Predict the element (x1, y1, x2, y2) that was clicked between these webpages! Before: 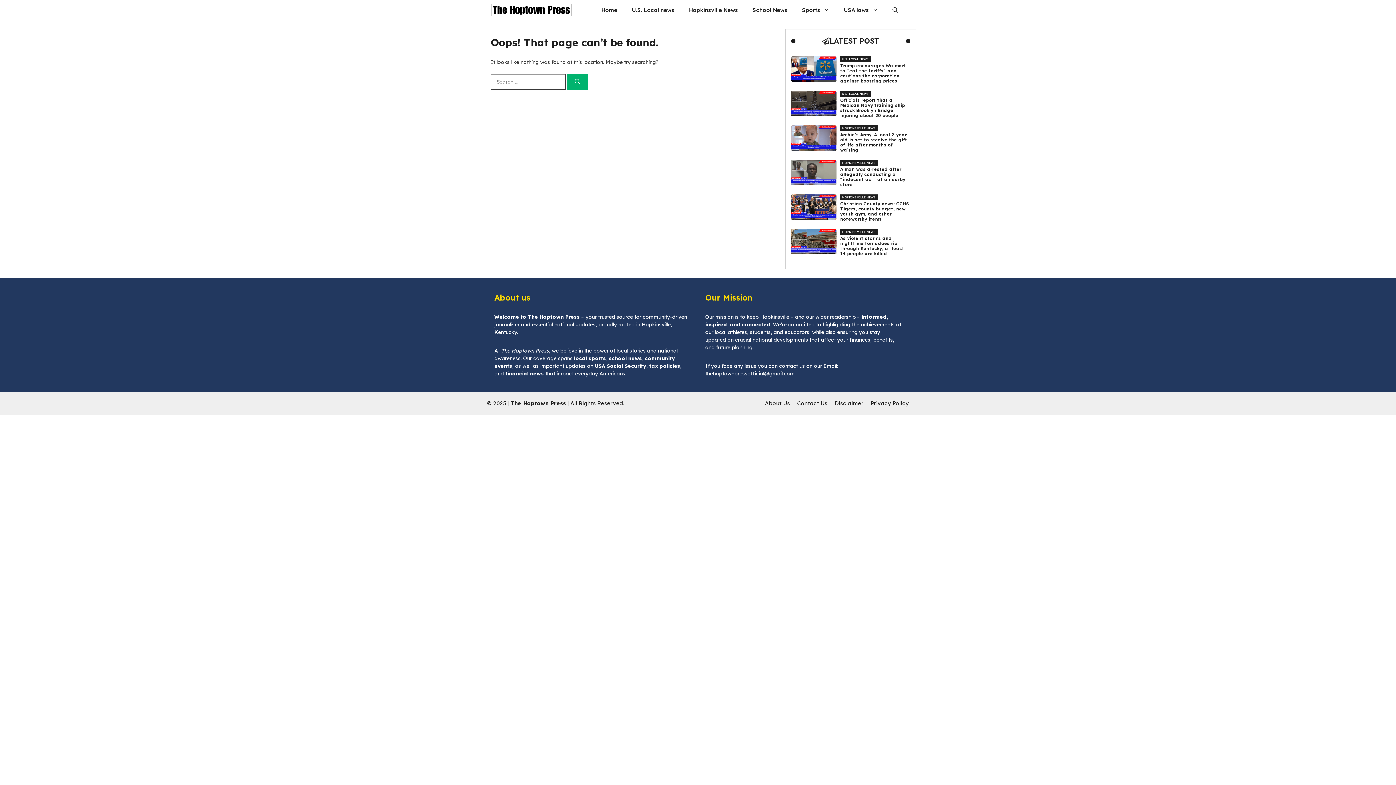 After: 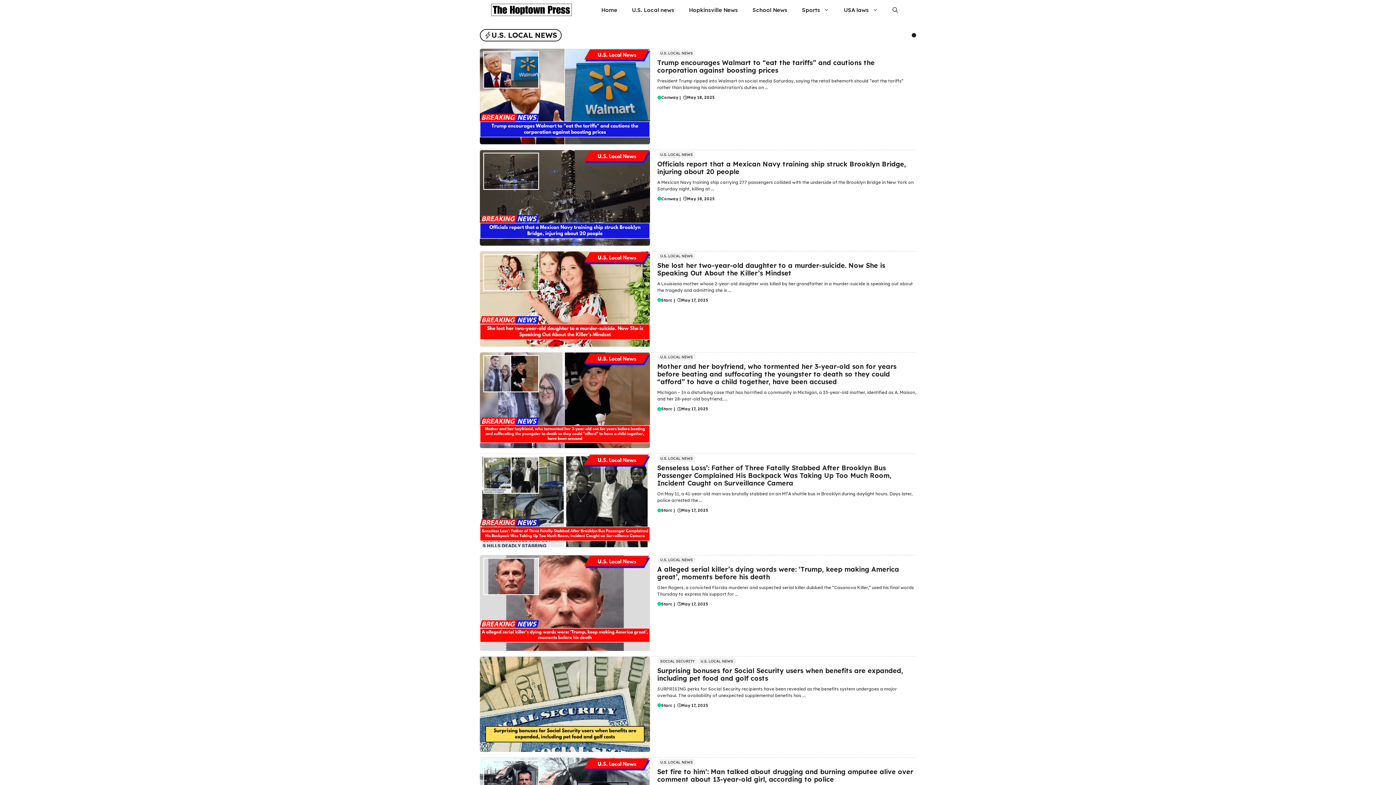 Action: bbox: (624, 0, 681, 20) label: U.S. Local news